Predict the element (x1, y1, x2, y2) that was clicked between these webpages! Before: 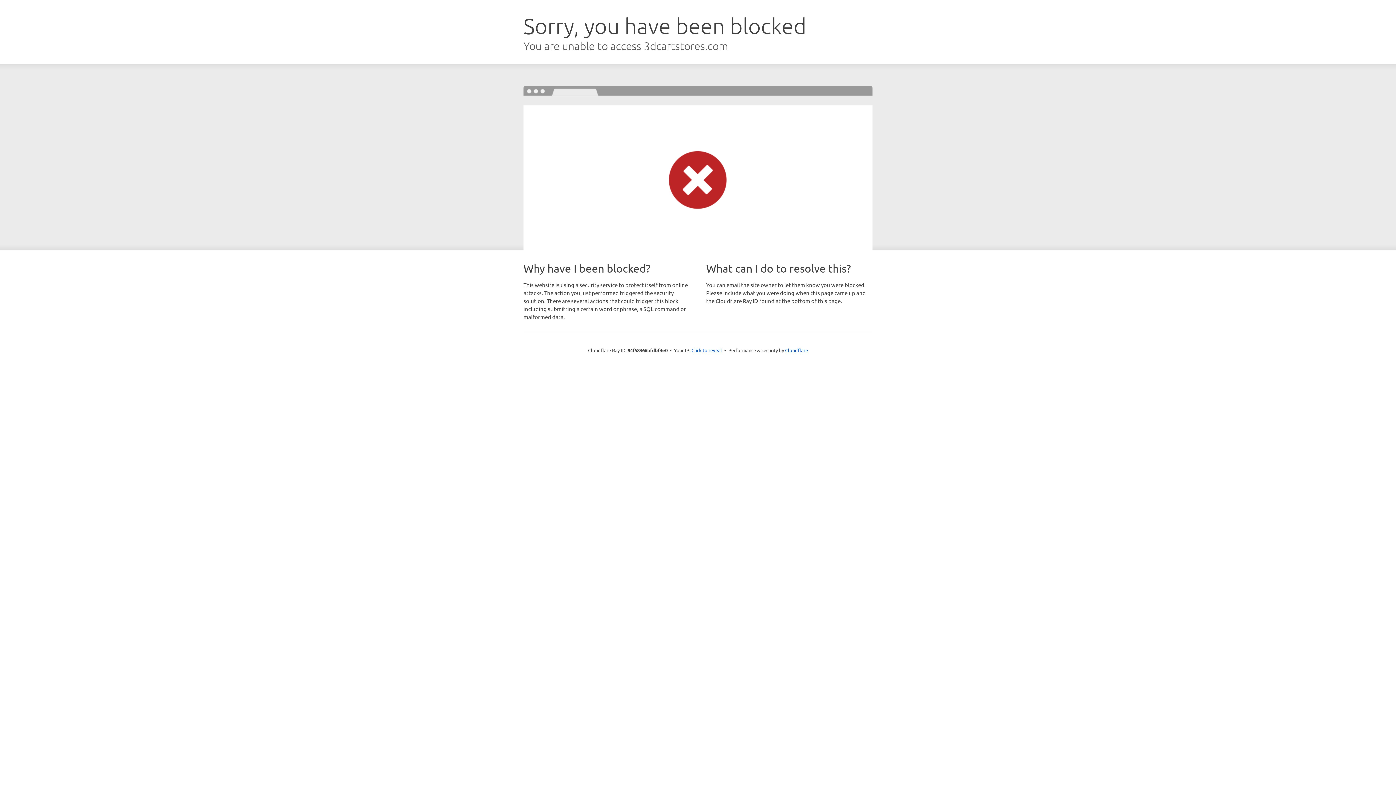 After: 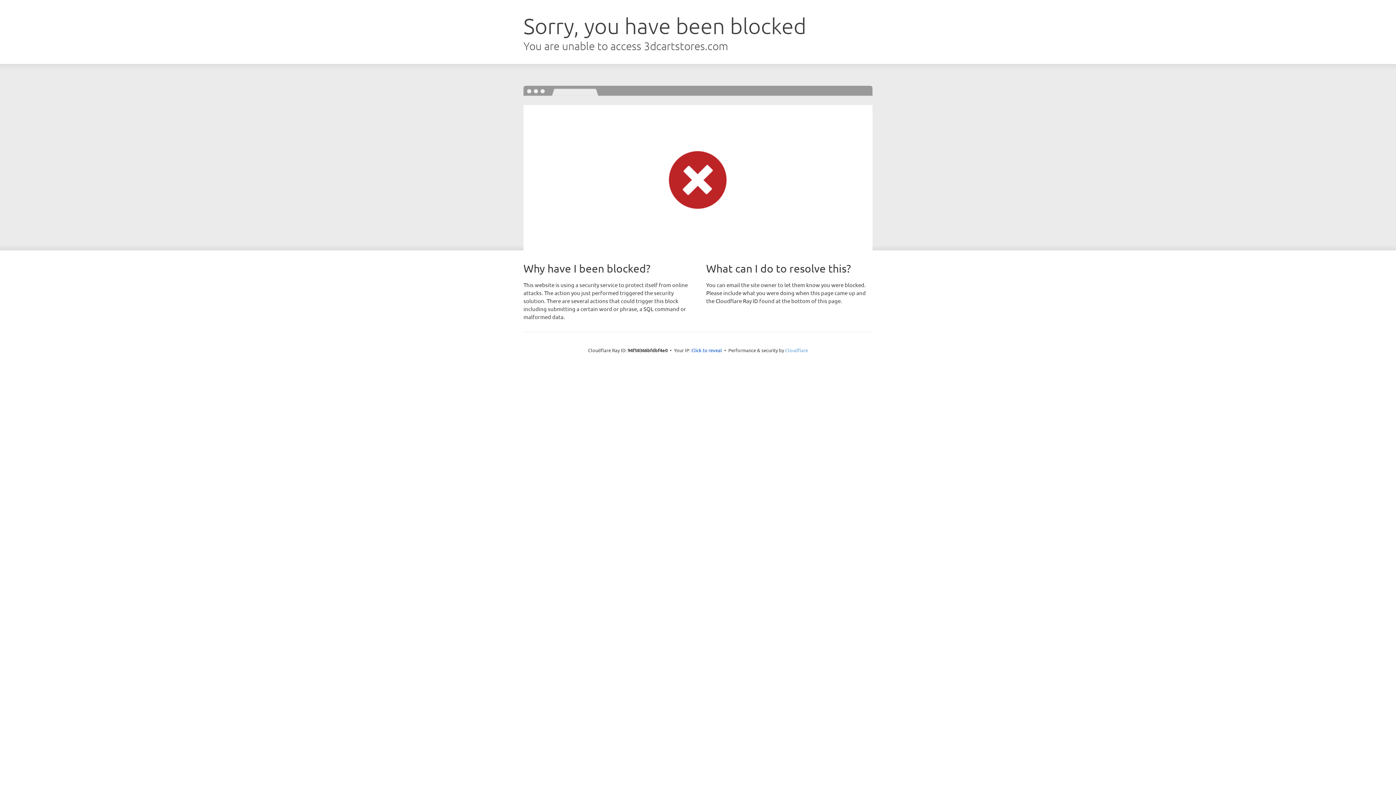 Action: bbox: (785, 347, 808, 353) label: Cloudflare